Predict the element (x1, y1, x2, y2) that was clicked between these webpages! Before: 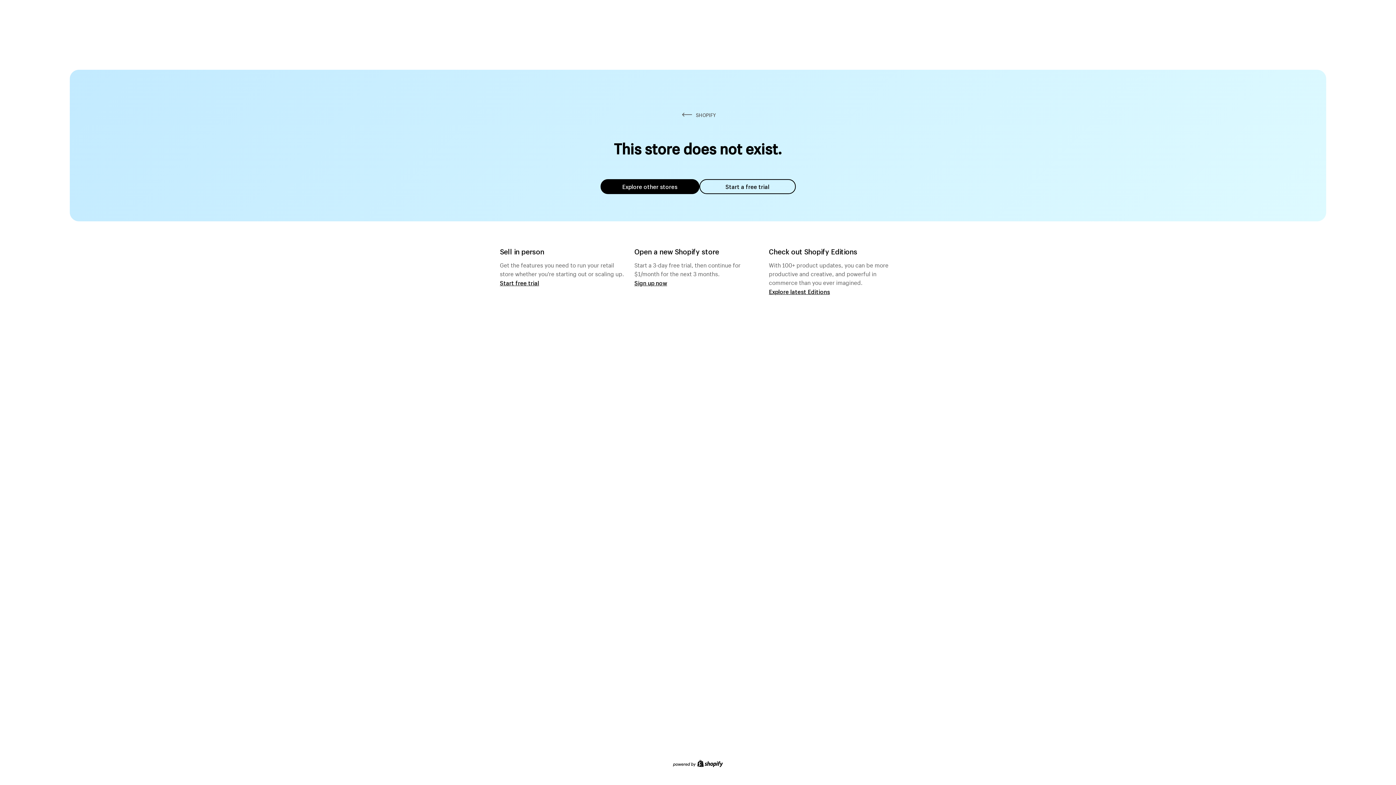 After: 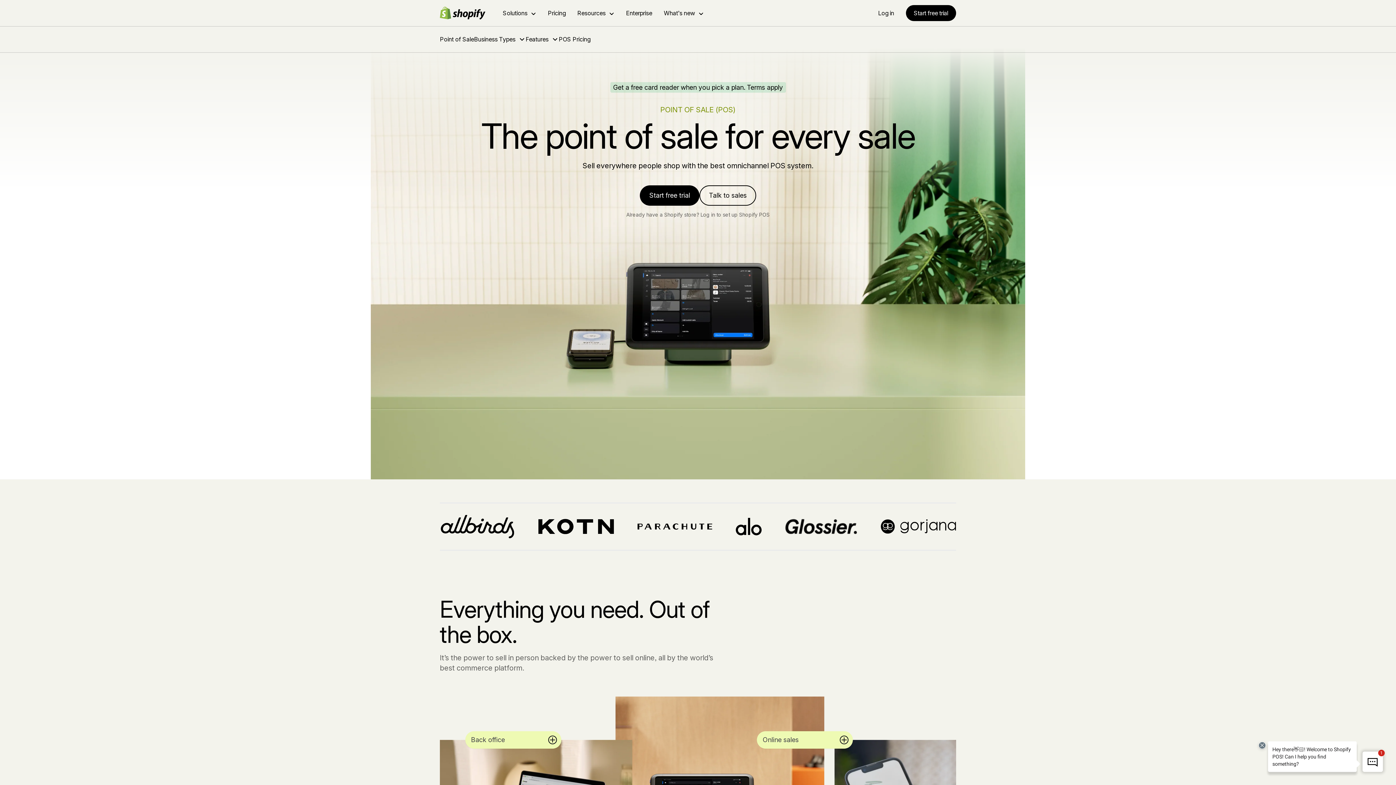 Action: label: Start free trial bbox: (500, 279, 539, 286)